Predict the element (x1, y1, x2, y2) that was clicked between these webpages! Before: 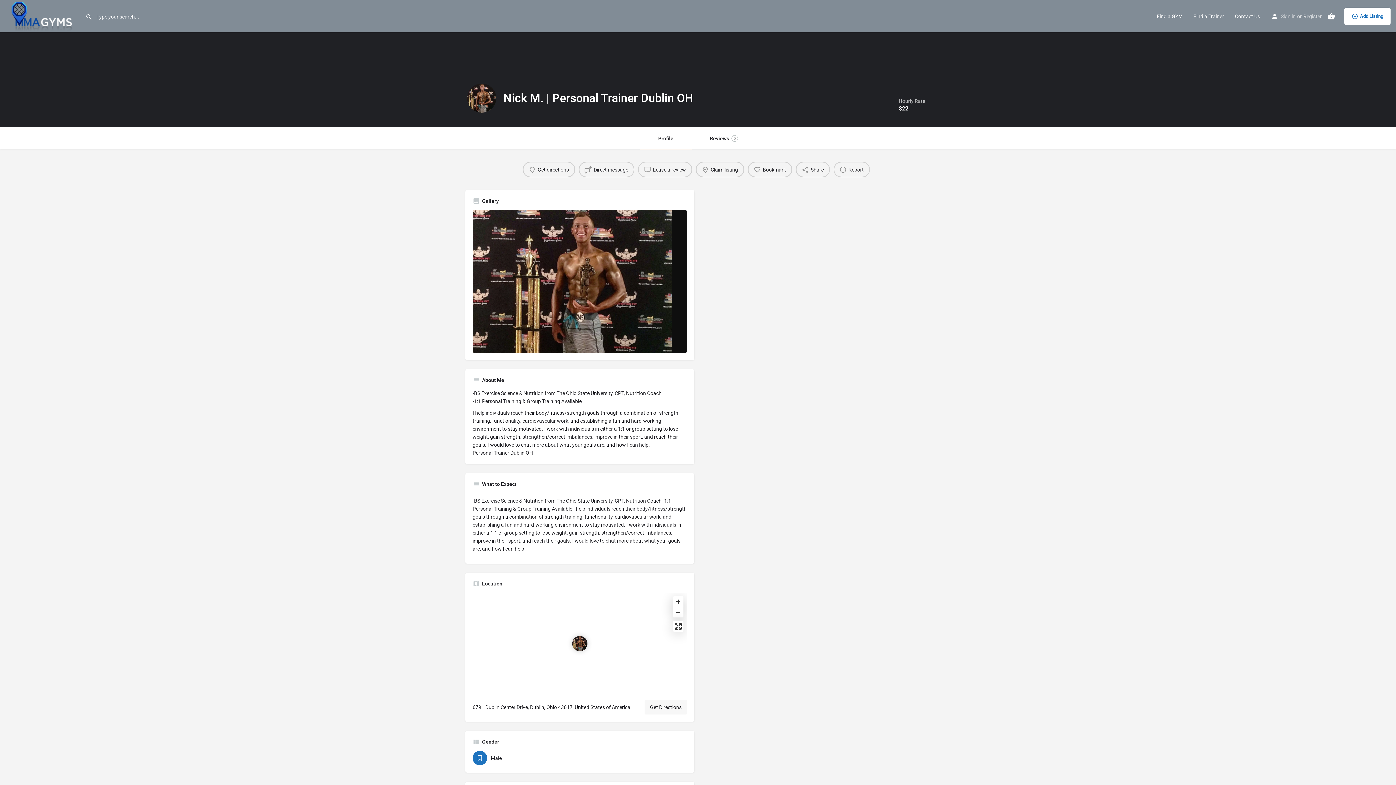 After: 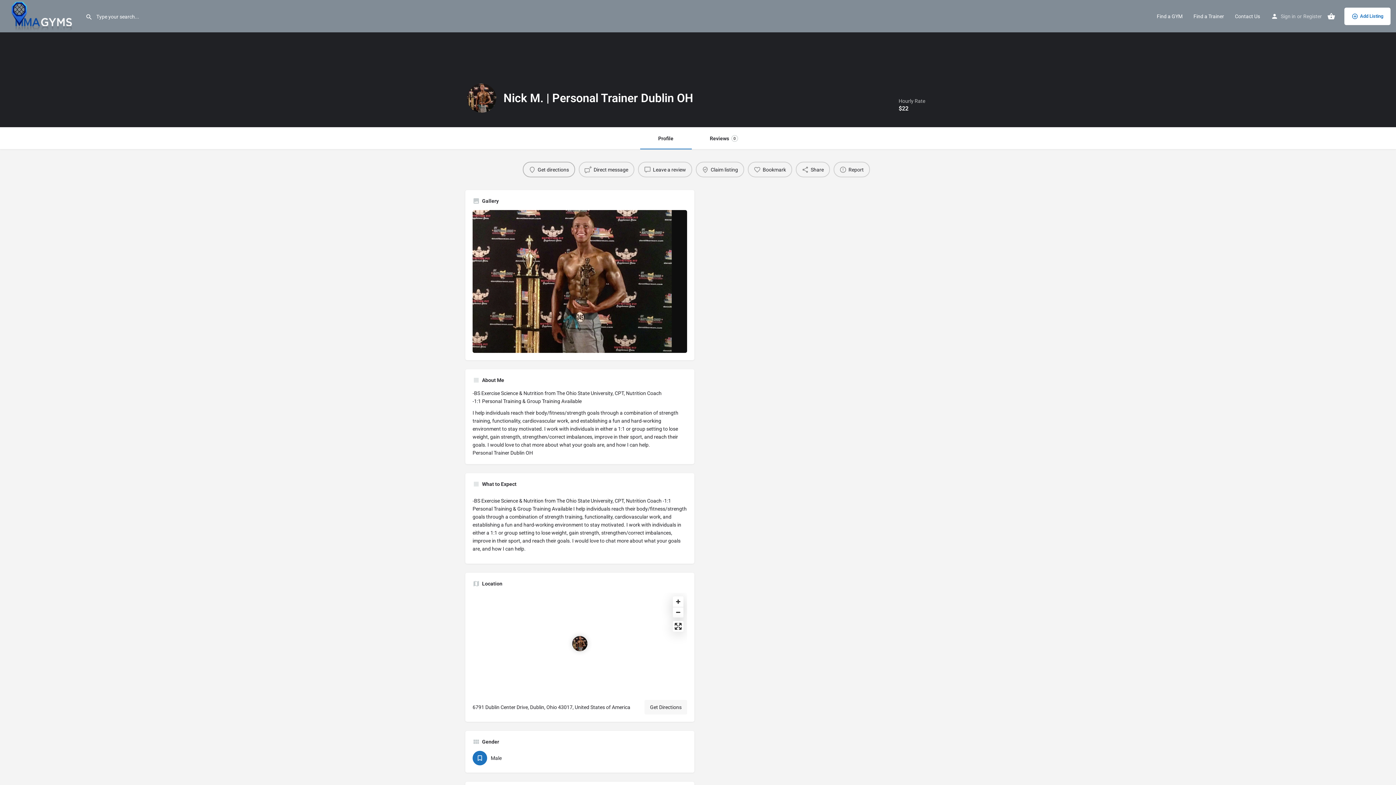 Action: bbox: (522, 161, 575, 177) label: Get directions